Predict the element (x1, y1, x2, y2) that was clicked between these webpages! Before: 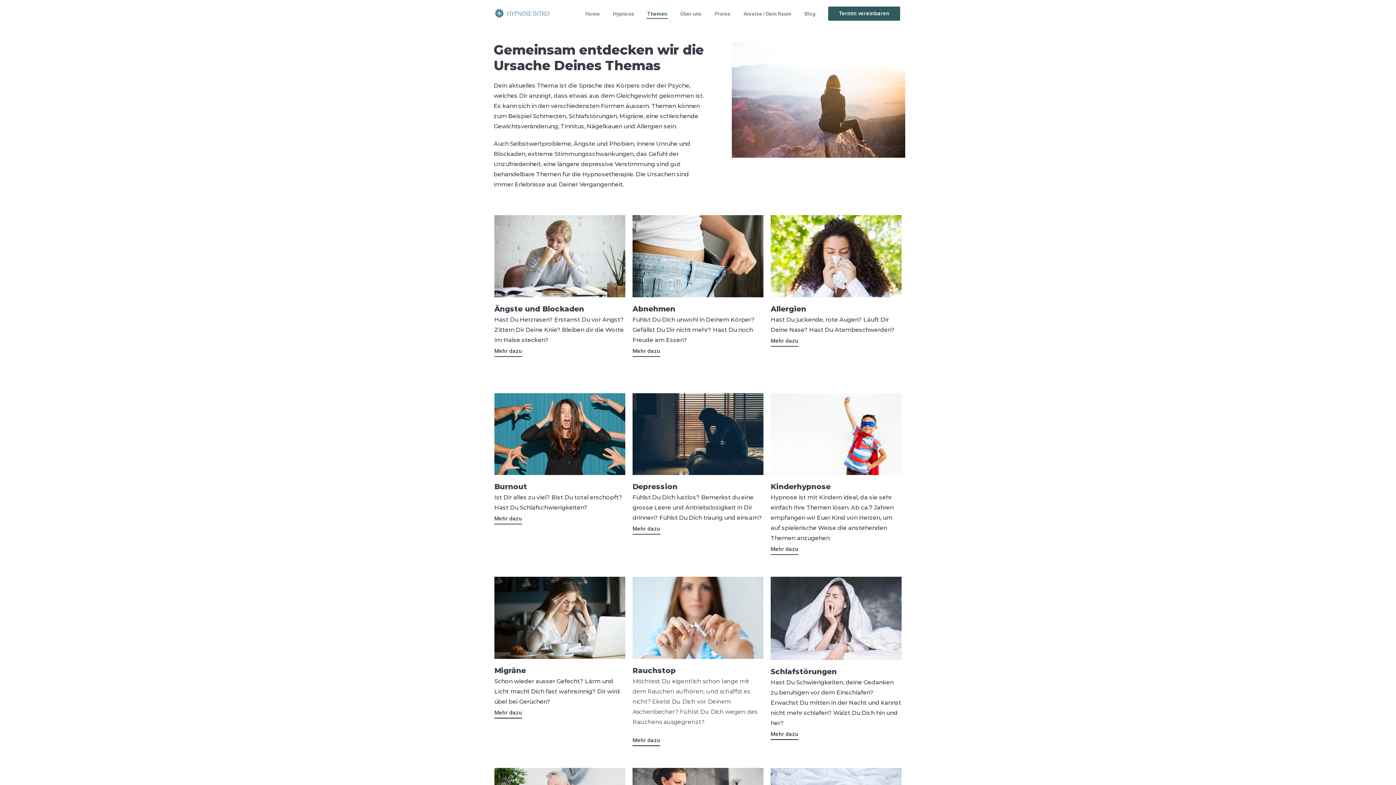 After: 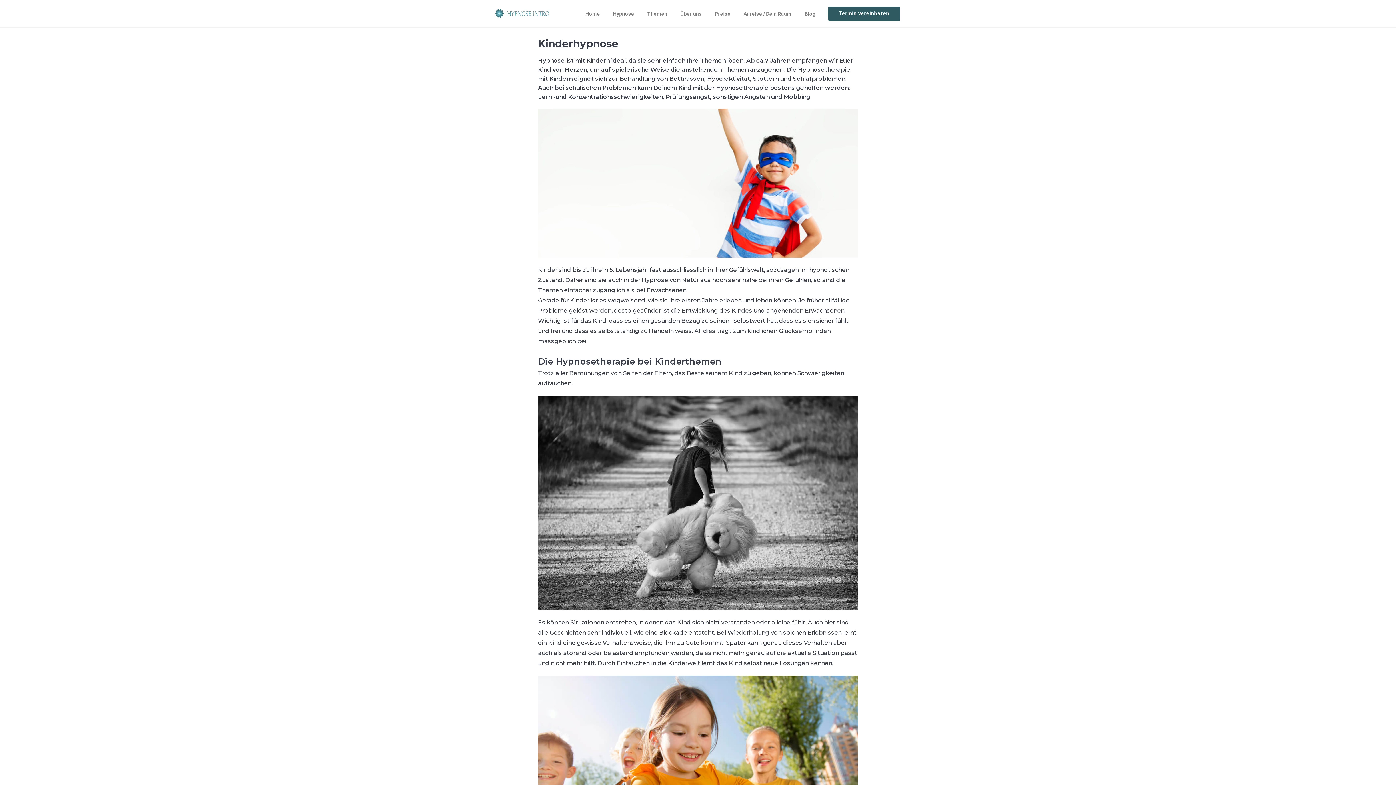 Action: bbox: (770, 482, 830, 491) label: Kinderhypnose